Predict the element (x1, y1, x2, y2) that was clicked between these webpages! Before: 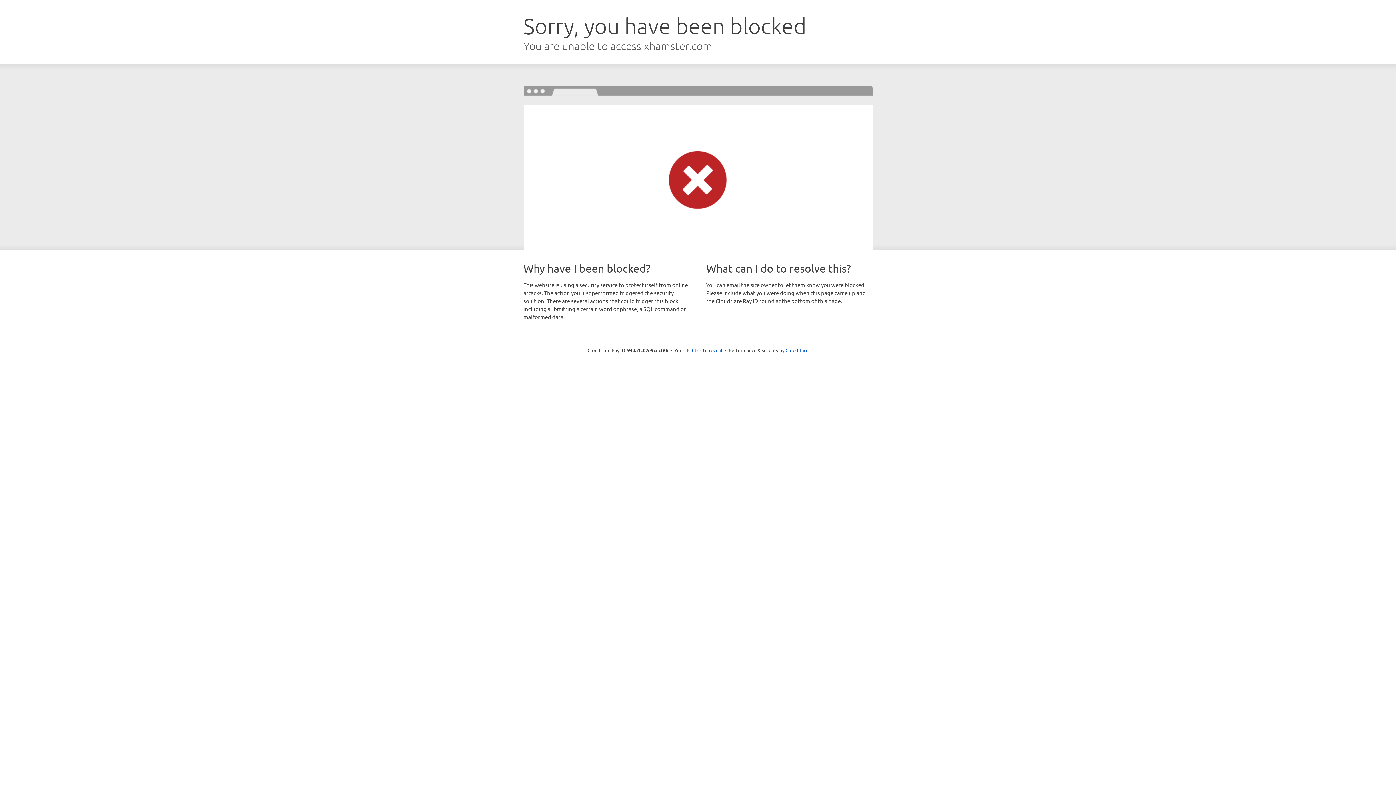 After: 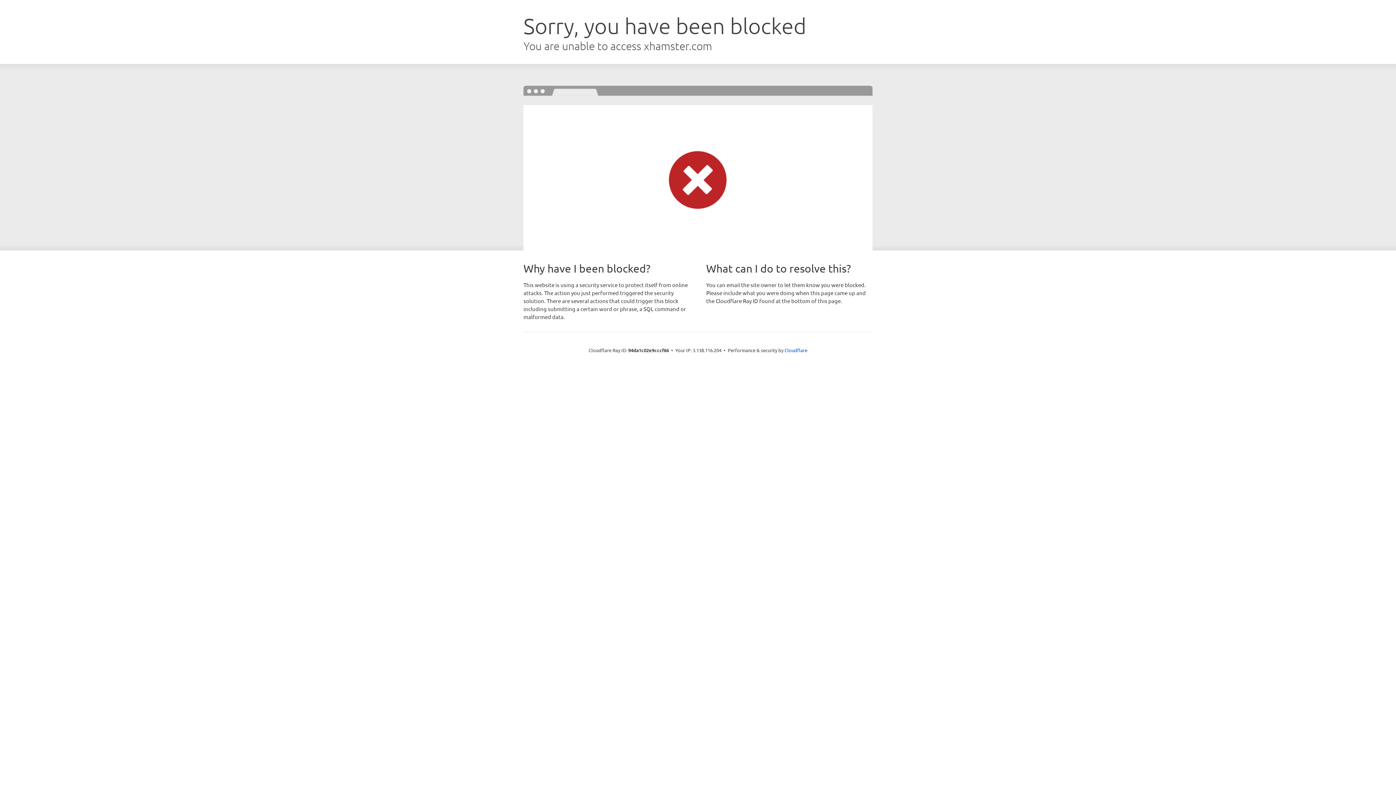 Action: label: Click to reveal bbox: (692, 346, 722, 353)